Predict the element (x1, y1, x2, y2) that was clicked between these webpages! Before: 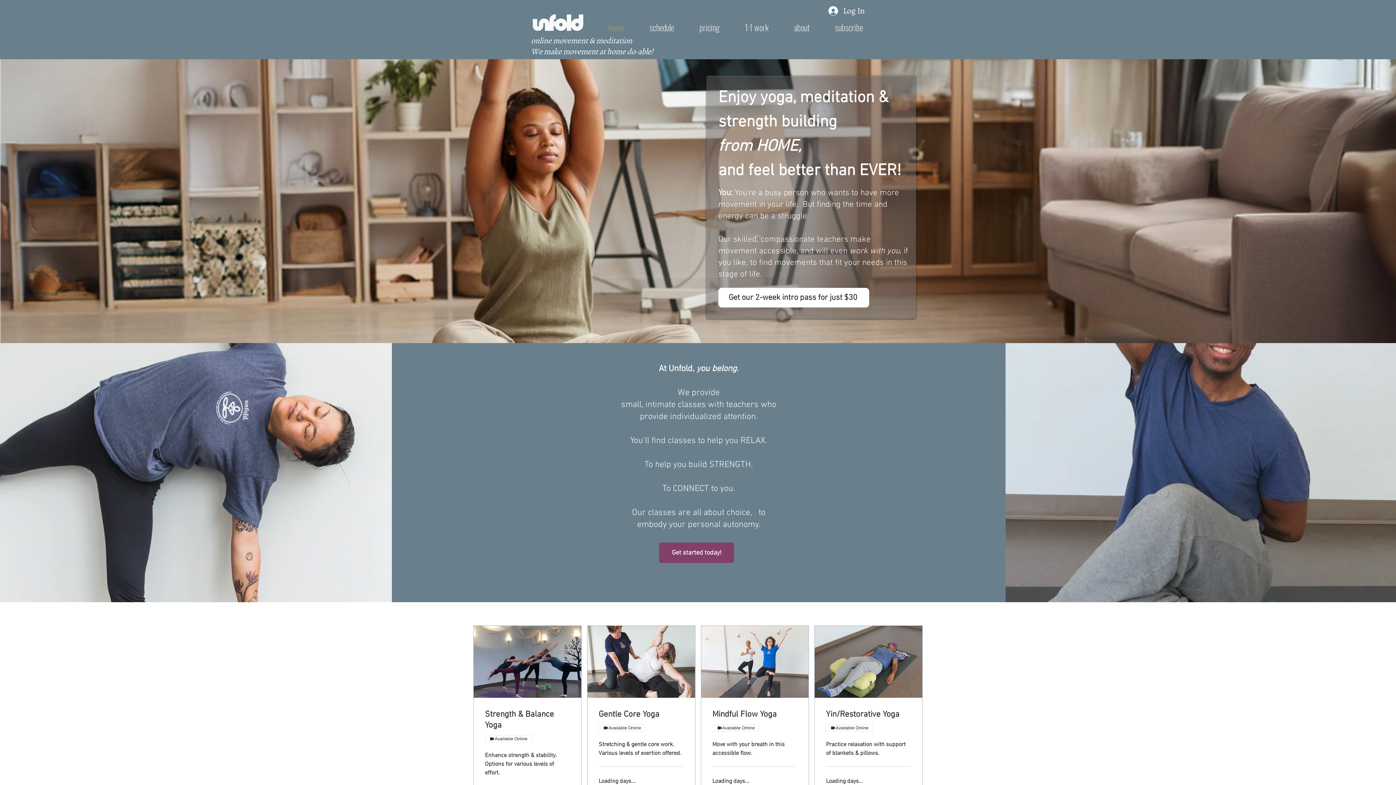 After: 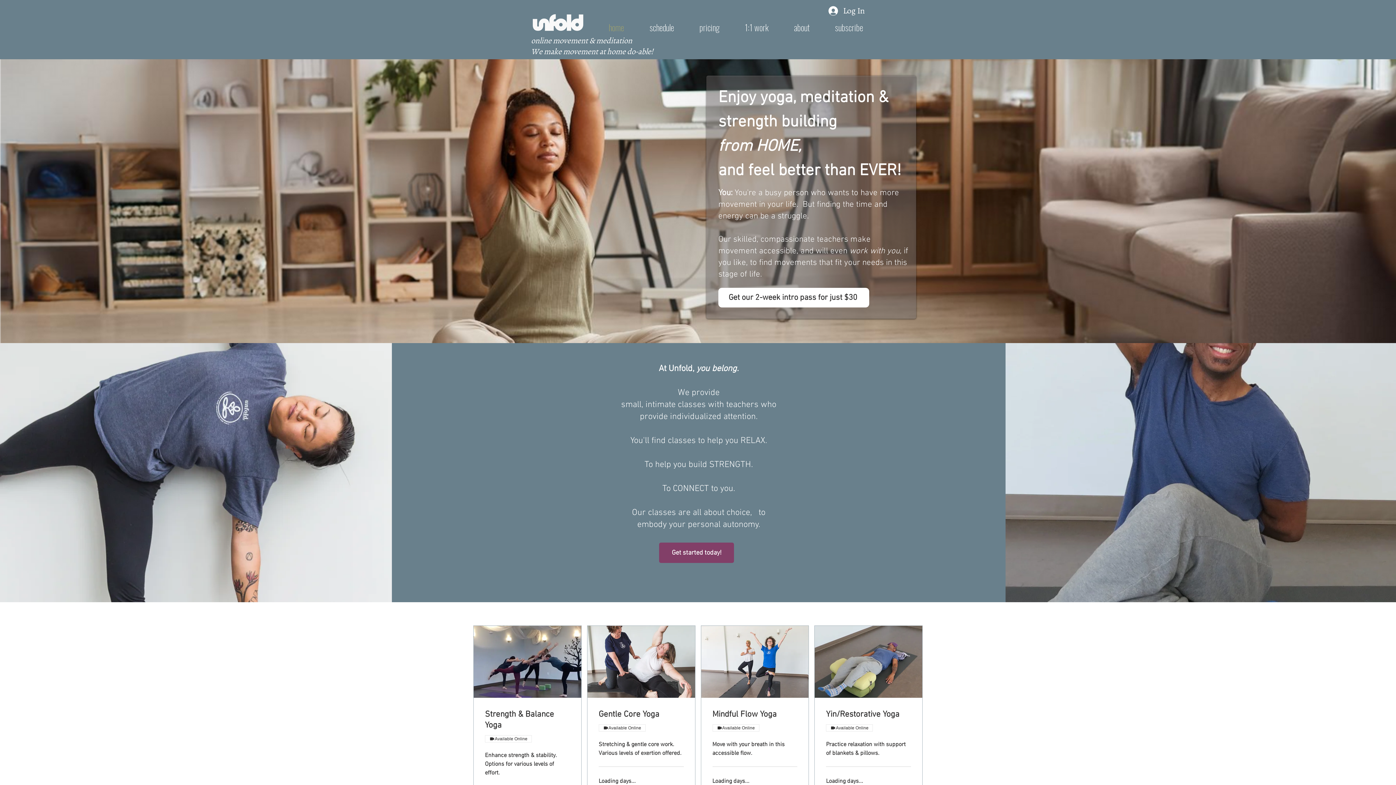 Action: bbox: (686, 21, 732, 28) label: pricing